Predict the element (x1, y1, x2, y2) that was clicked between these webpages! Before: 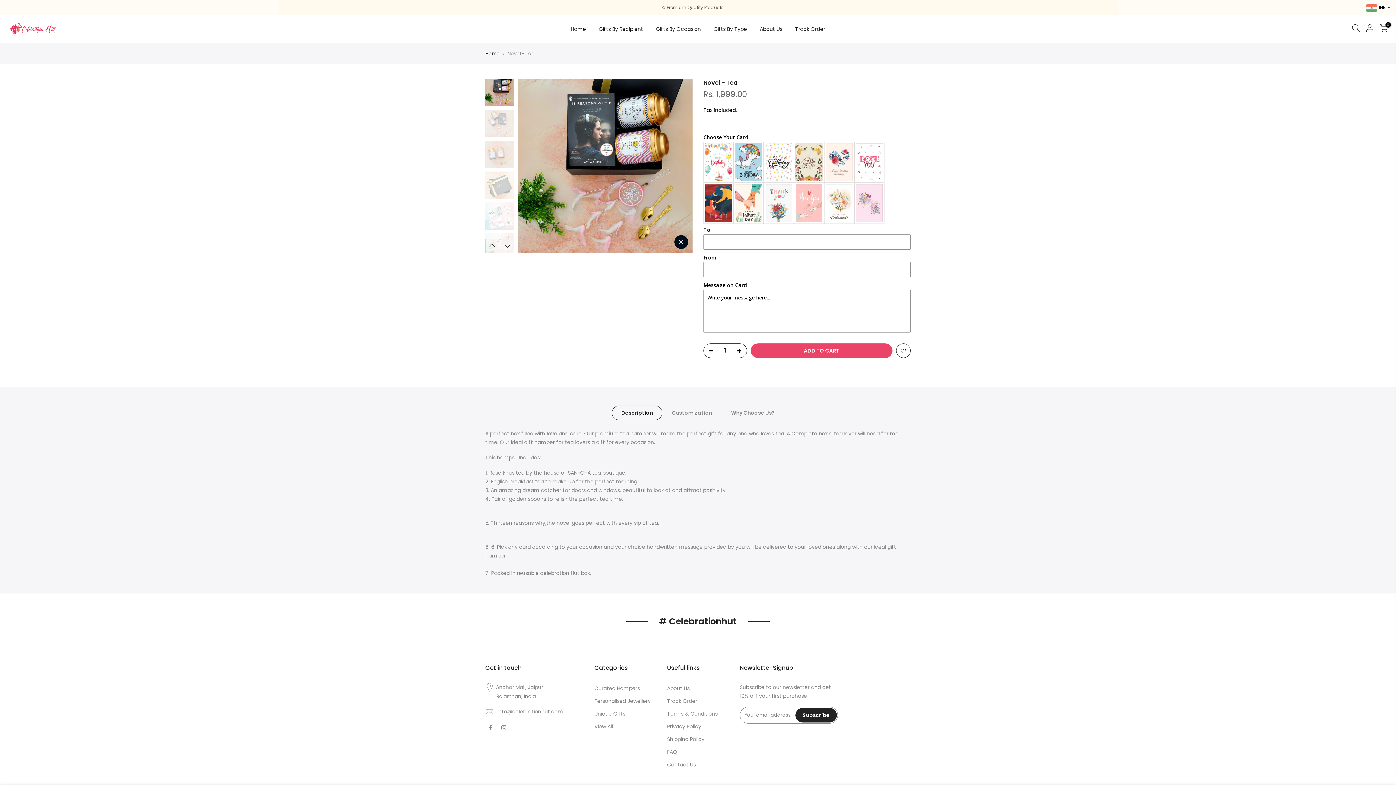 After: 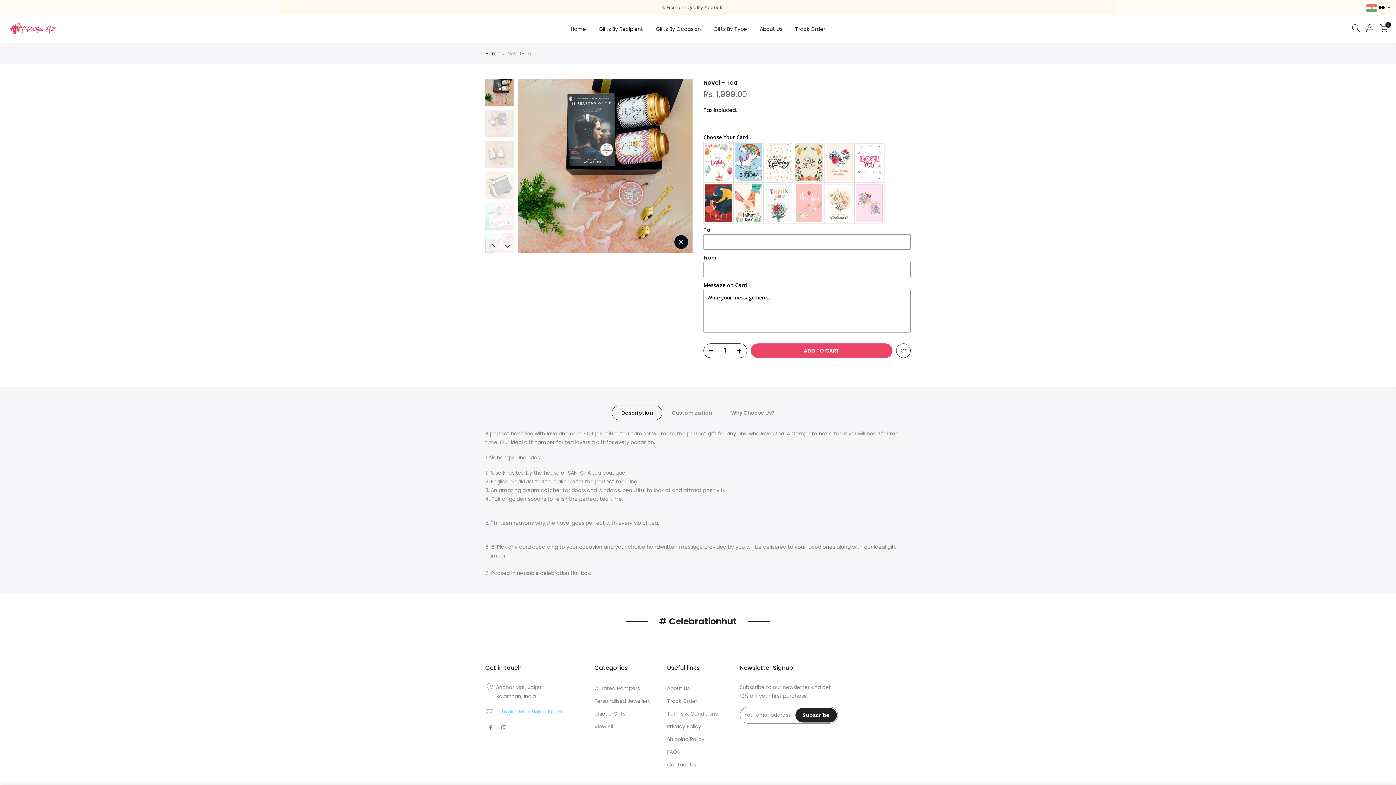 Action: label: info@celebrationhut.com bbox: (497, 708, 563, 715)